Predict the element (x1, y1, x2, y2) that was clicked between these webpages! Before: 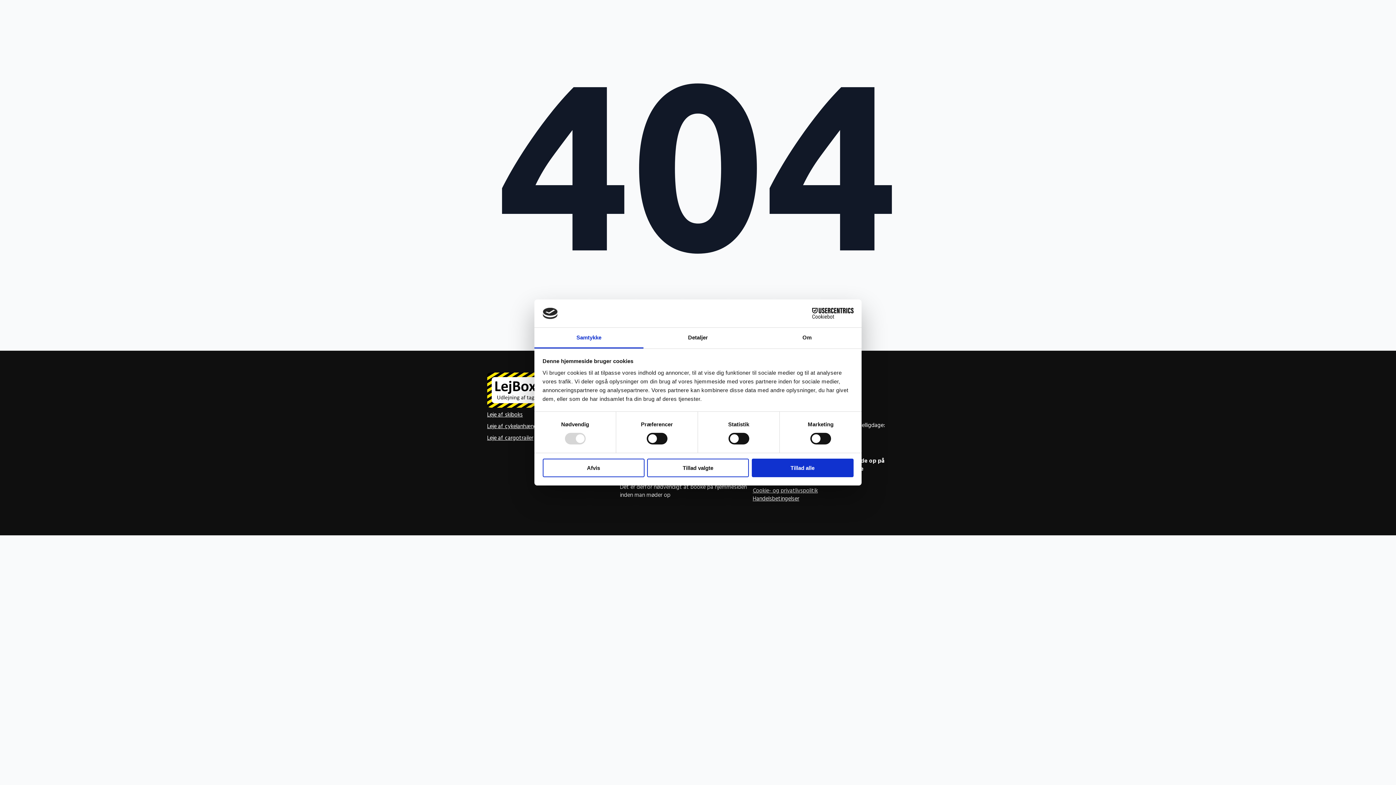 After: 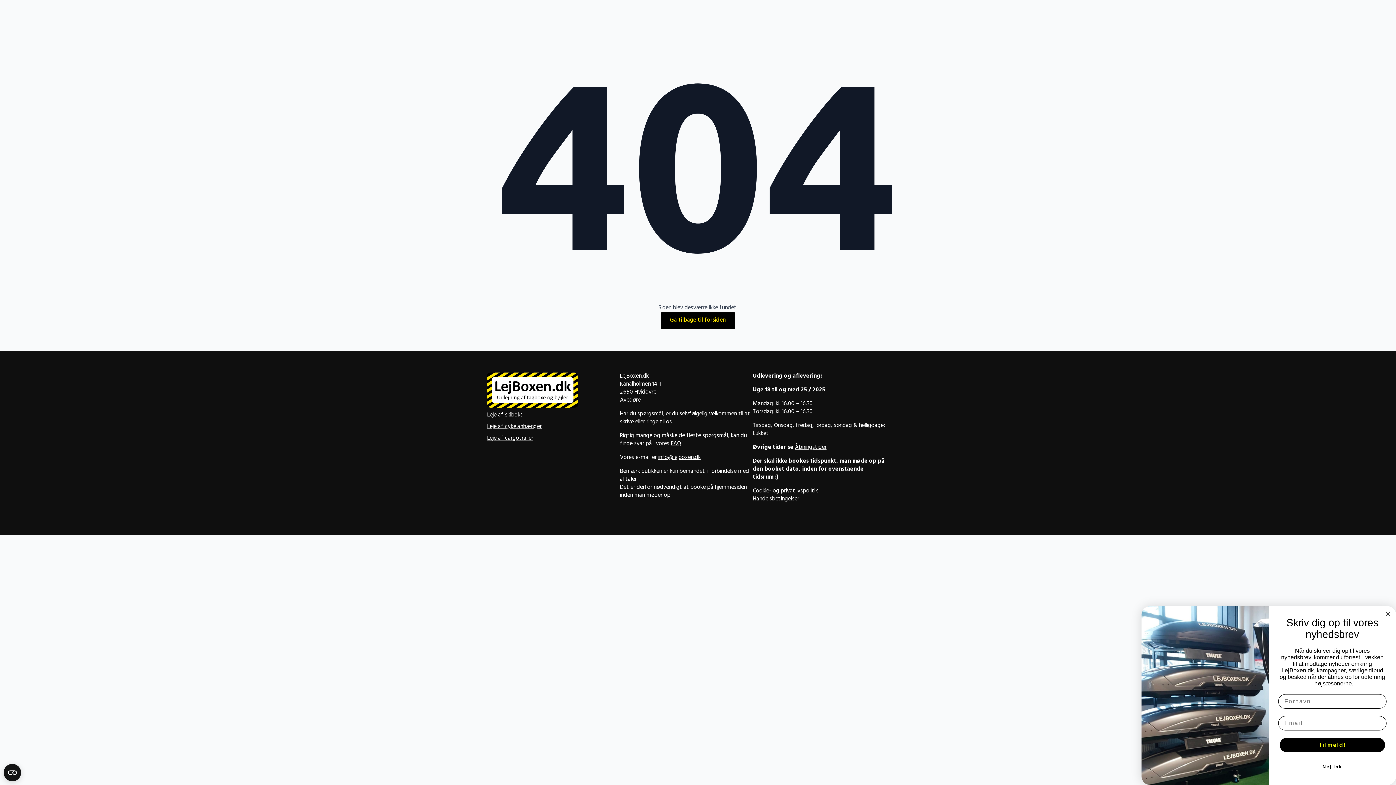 Action: bbox: (751, 458, 853, 477) label: Tillad alle